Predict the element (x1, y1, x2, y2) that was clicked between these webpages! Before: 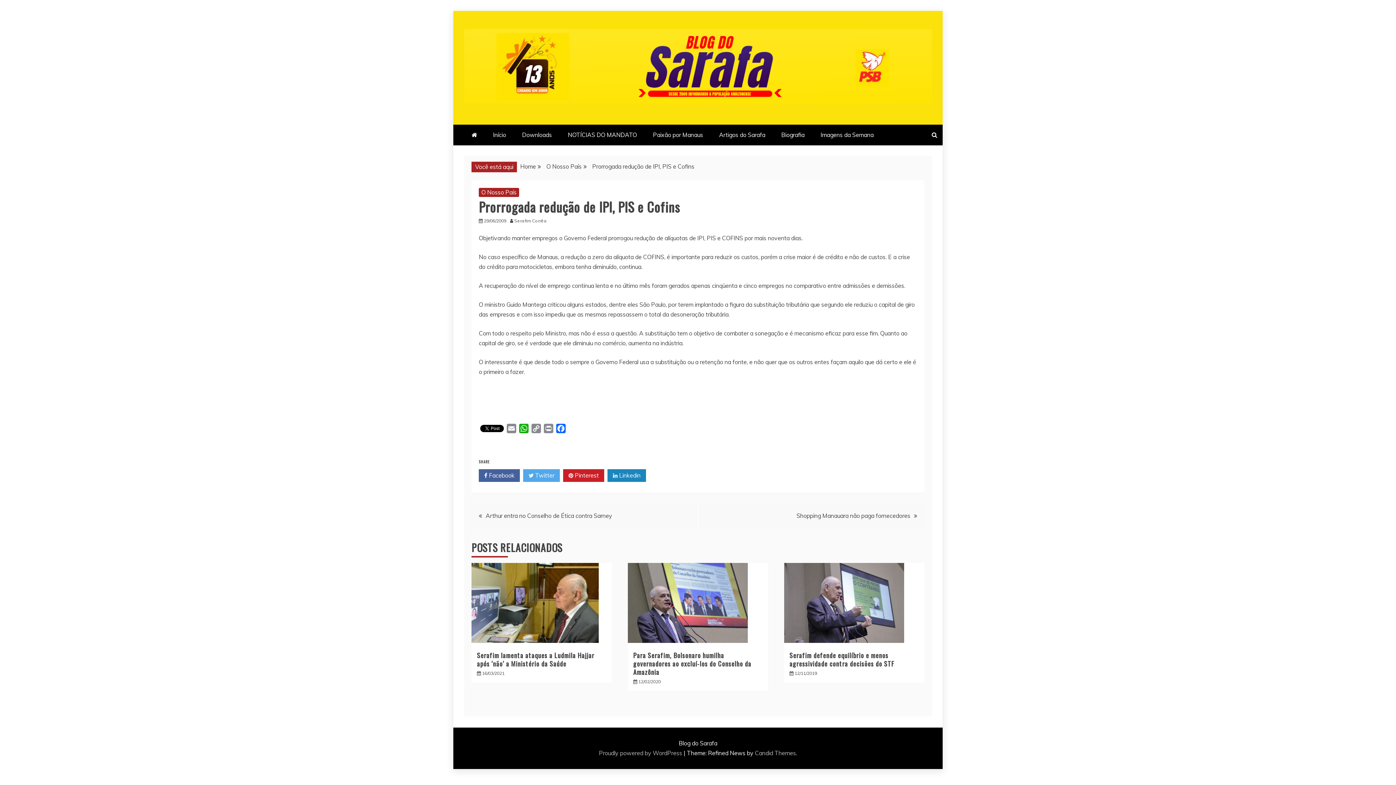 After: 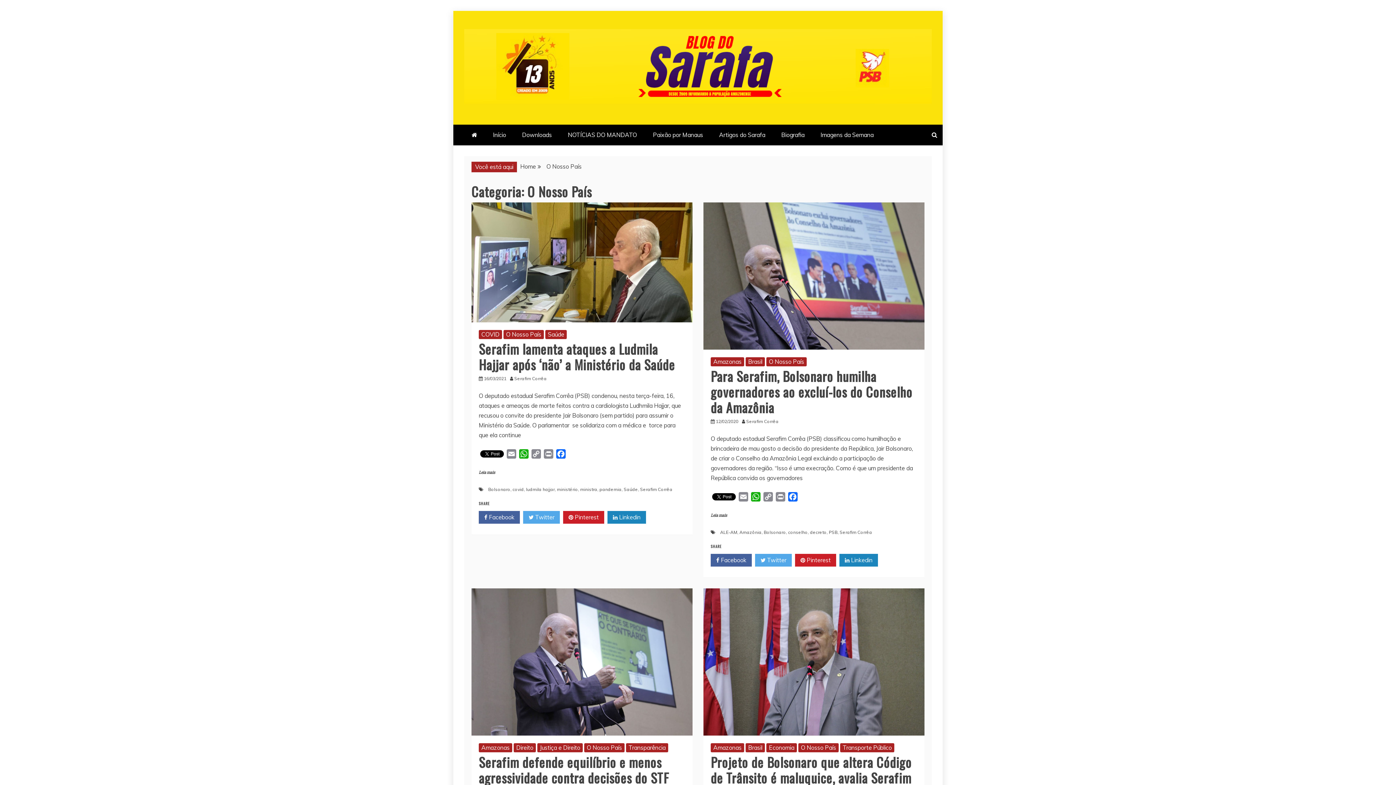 Action: label: O Nosso País bbox: (478, 187, 519, 196)